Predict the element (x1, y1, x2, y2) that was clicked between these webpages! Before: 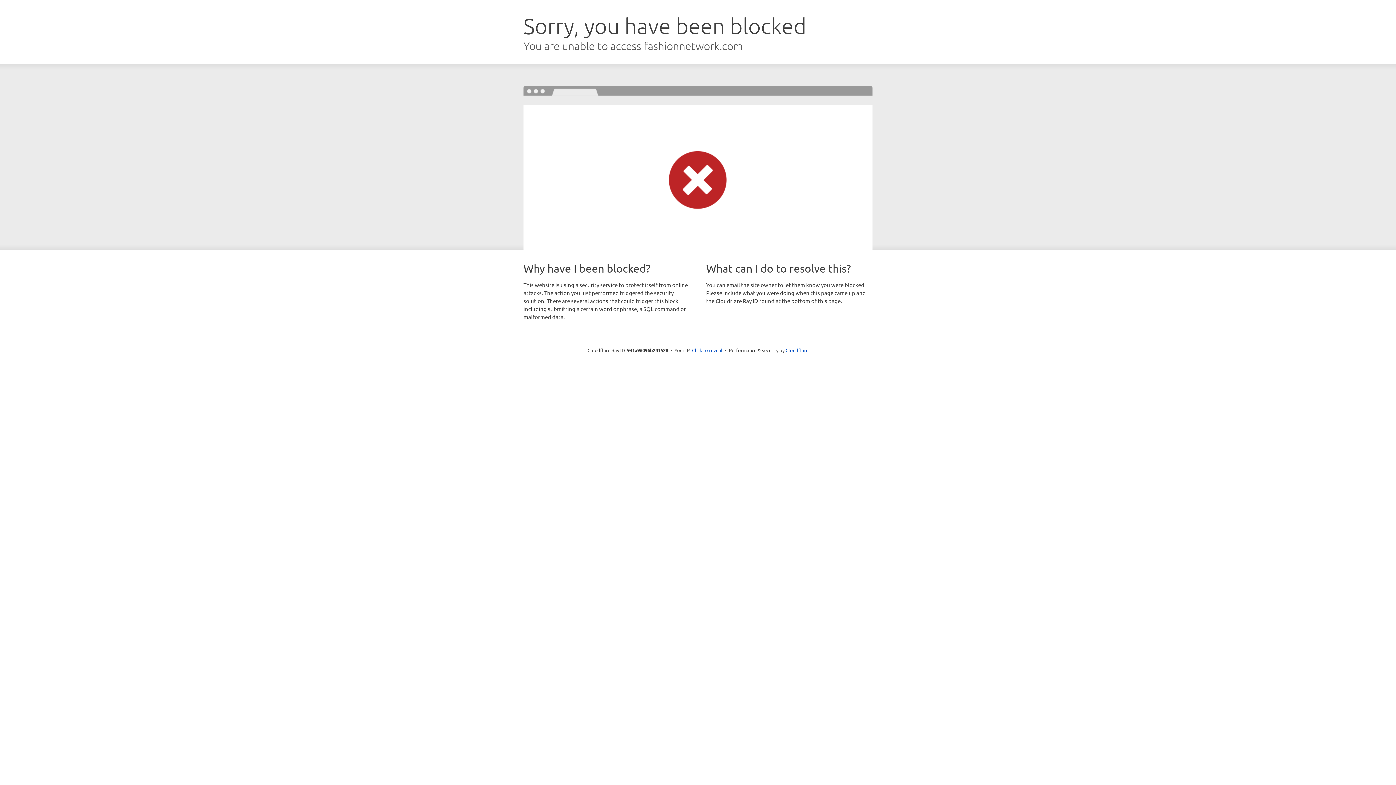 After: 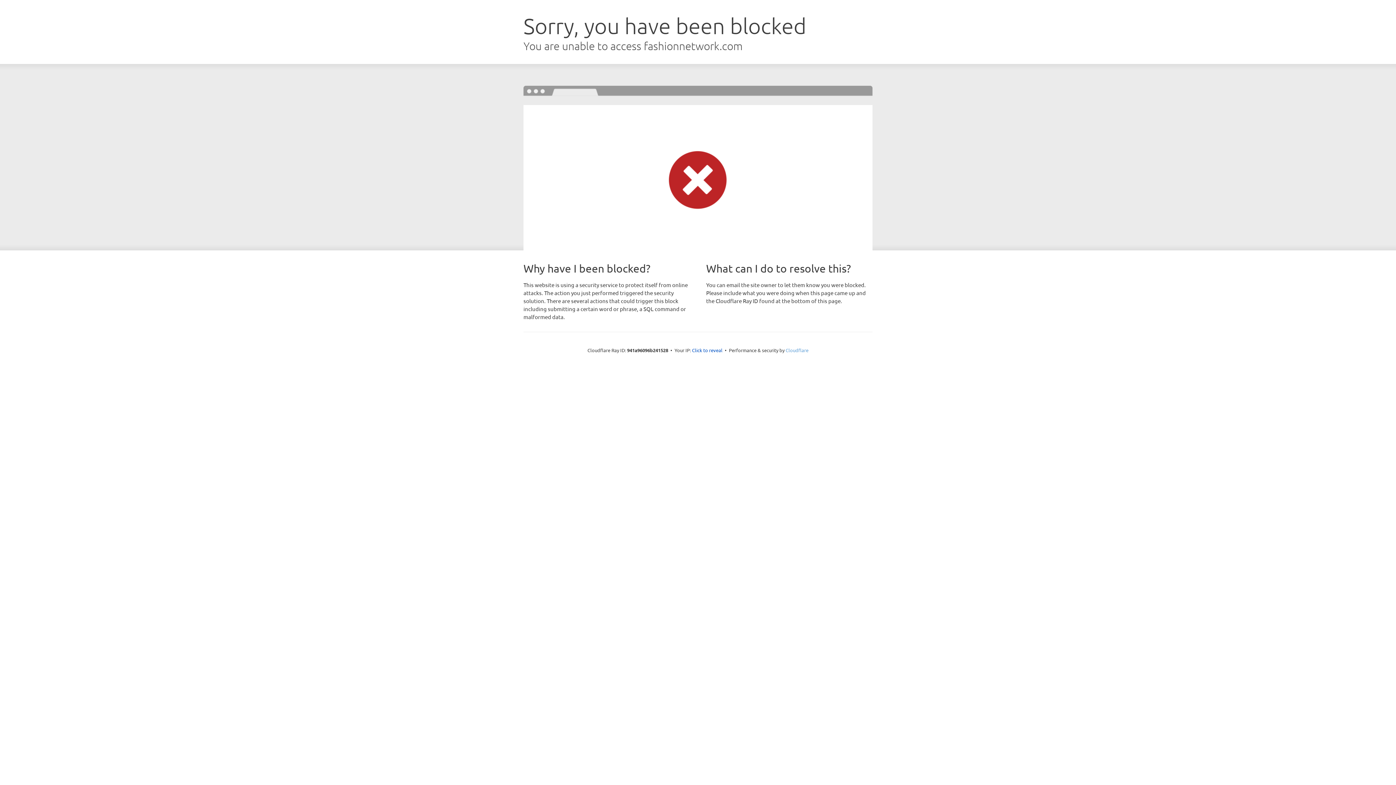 Action: label: Cloudflare bbox: (785, 347, 808, 353)